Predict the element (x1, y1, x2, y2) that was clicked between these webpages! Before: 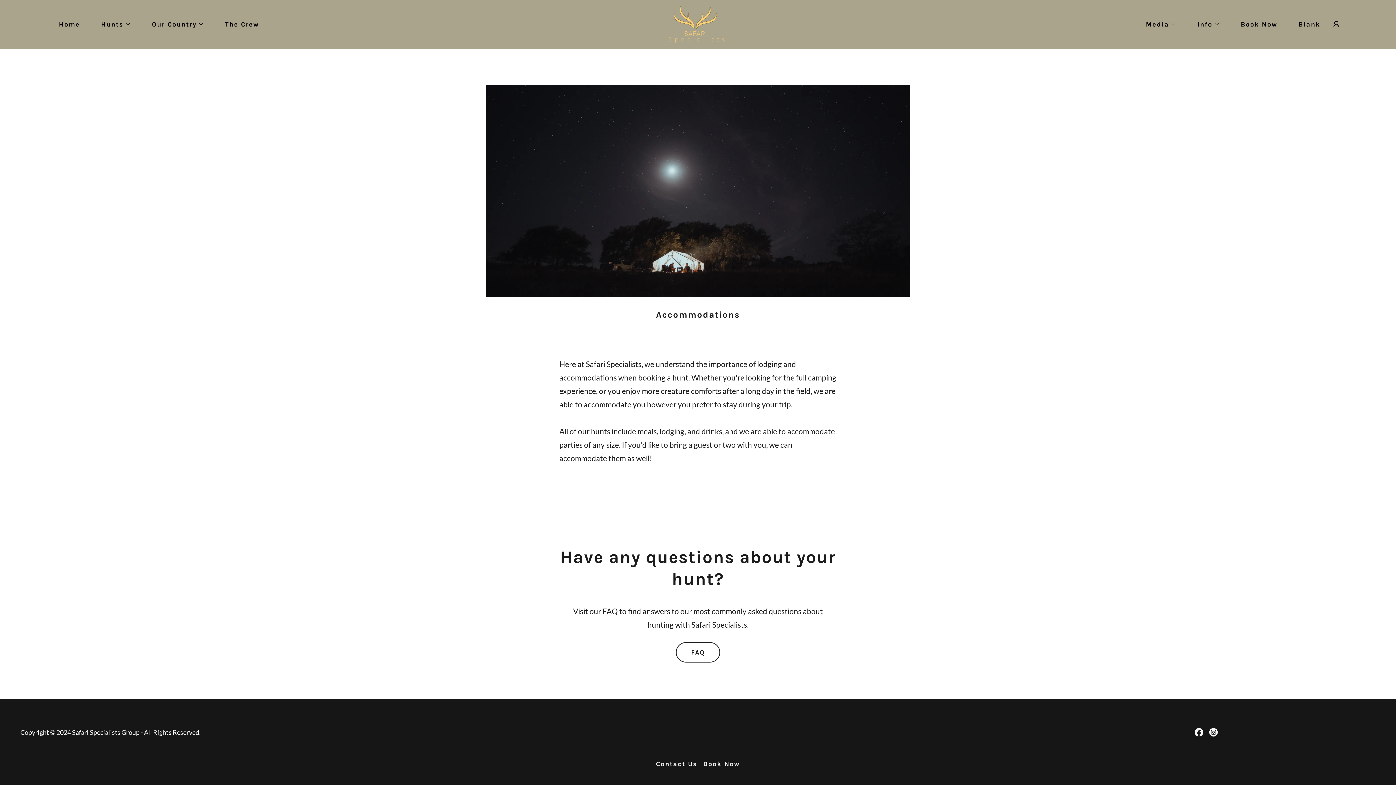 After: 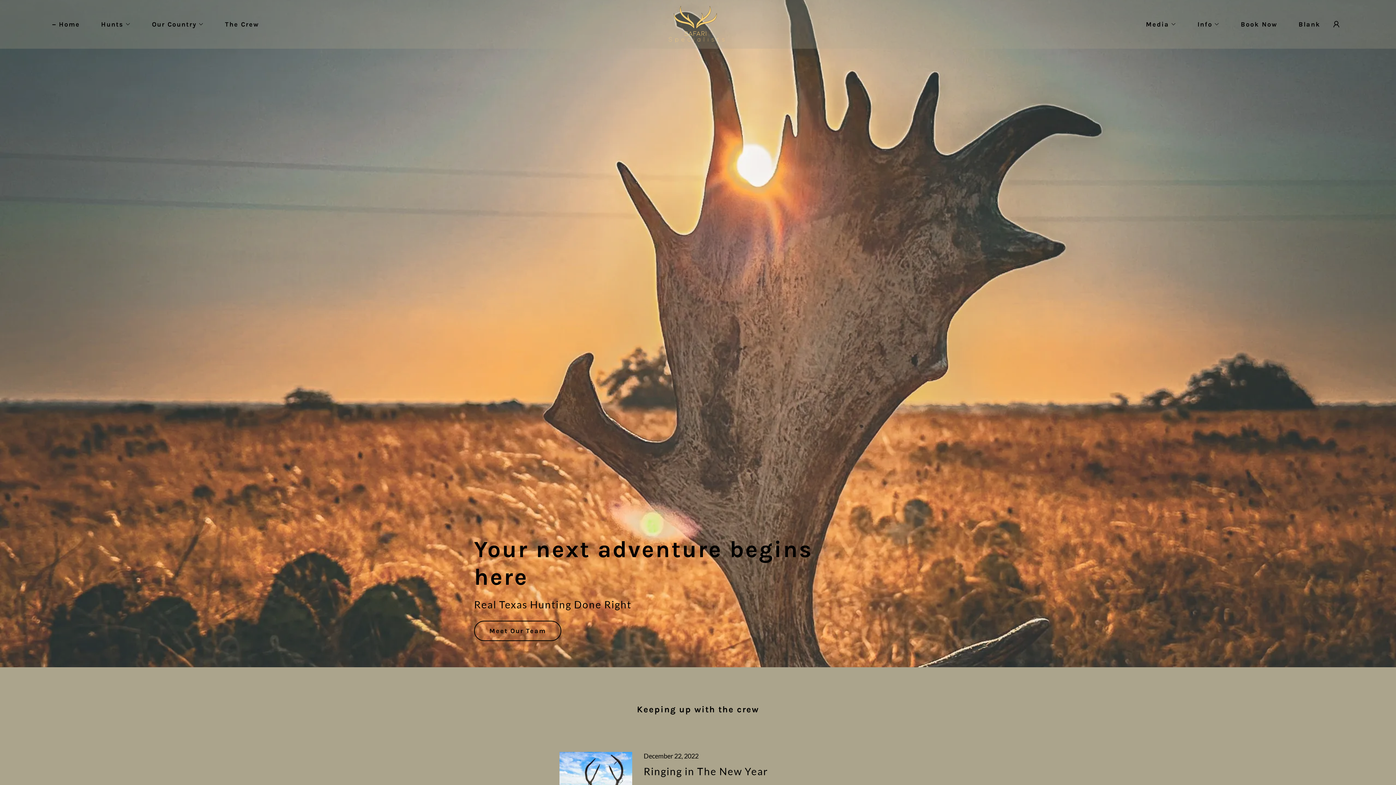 Action: bbox: (50, 17, 82, 30) label: Home